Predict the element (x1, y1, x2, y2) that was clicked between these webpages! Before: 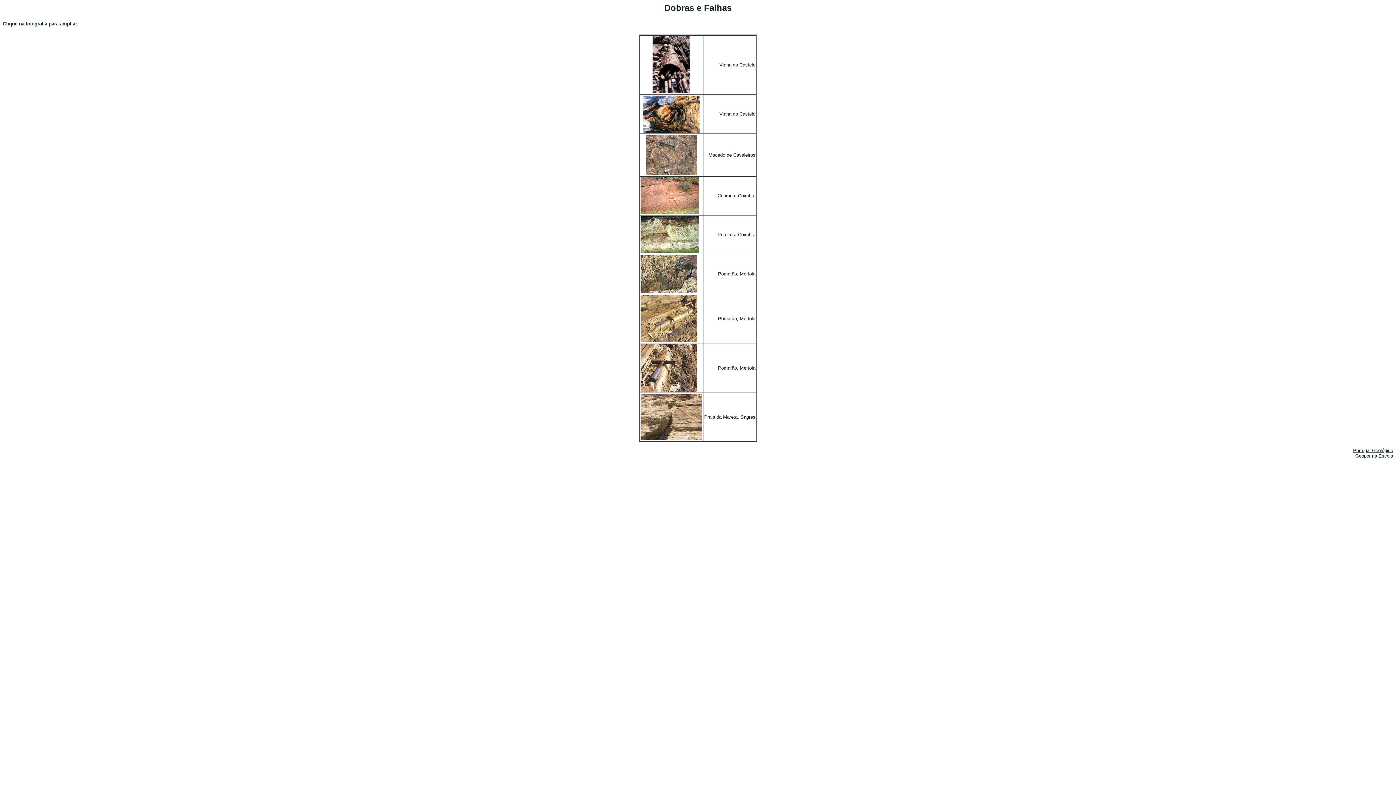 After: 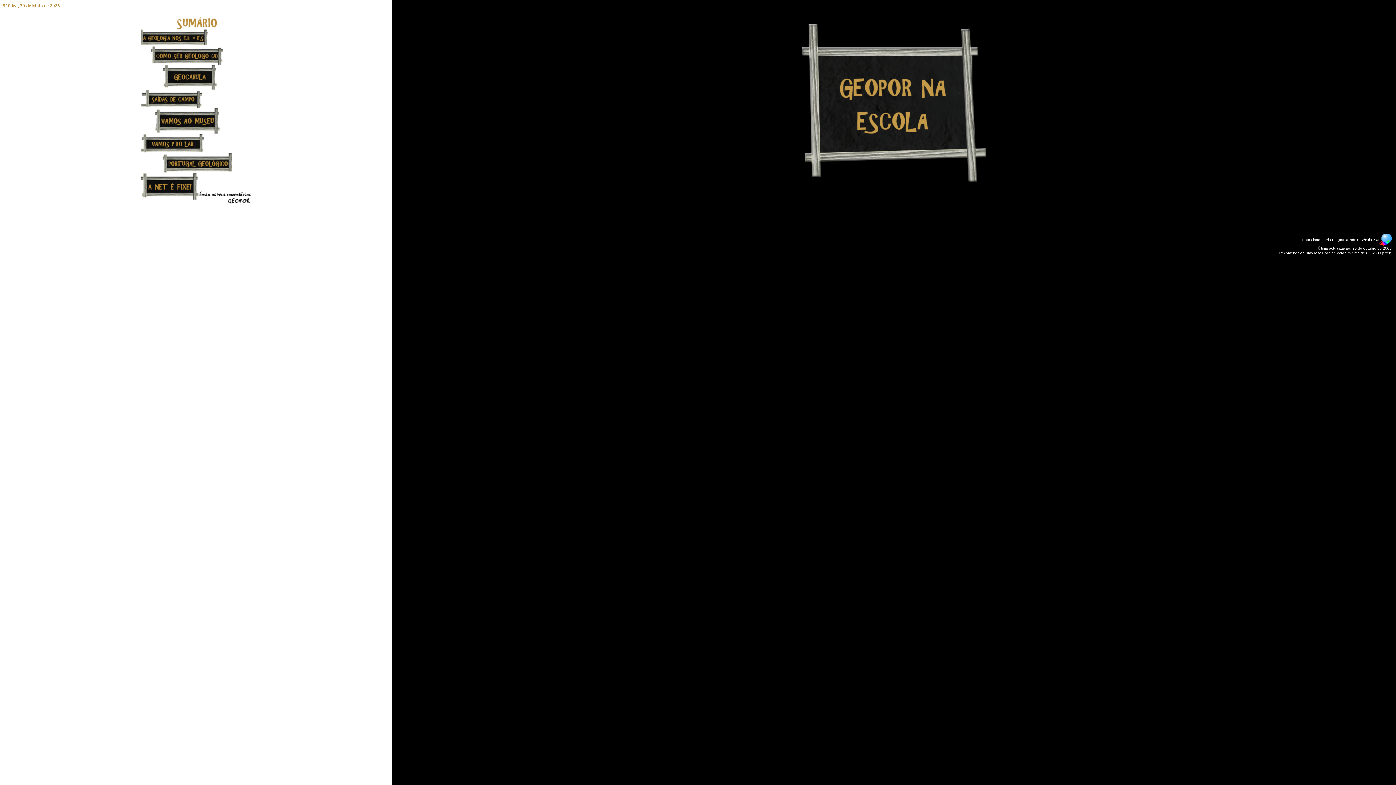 Action: bbox: (1355, 453, 1393, 459) label: Geopor na Escola